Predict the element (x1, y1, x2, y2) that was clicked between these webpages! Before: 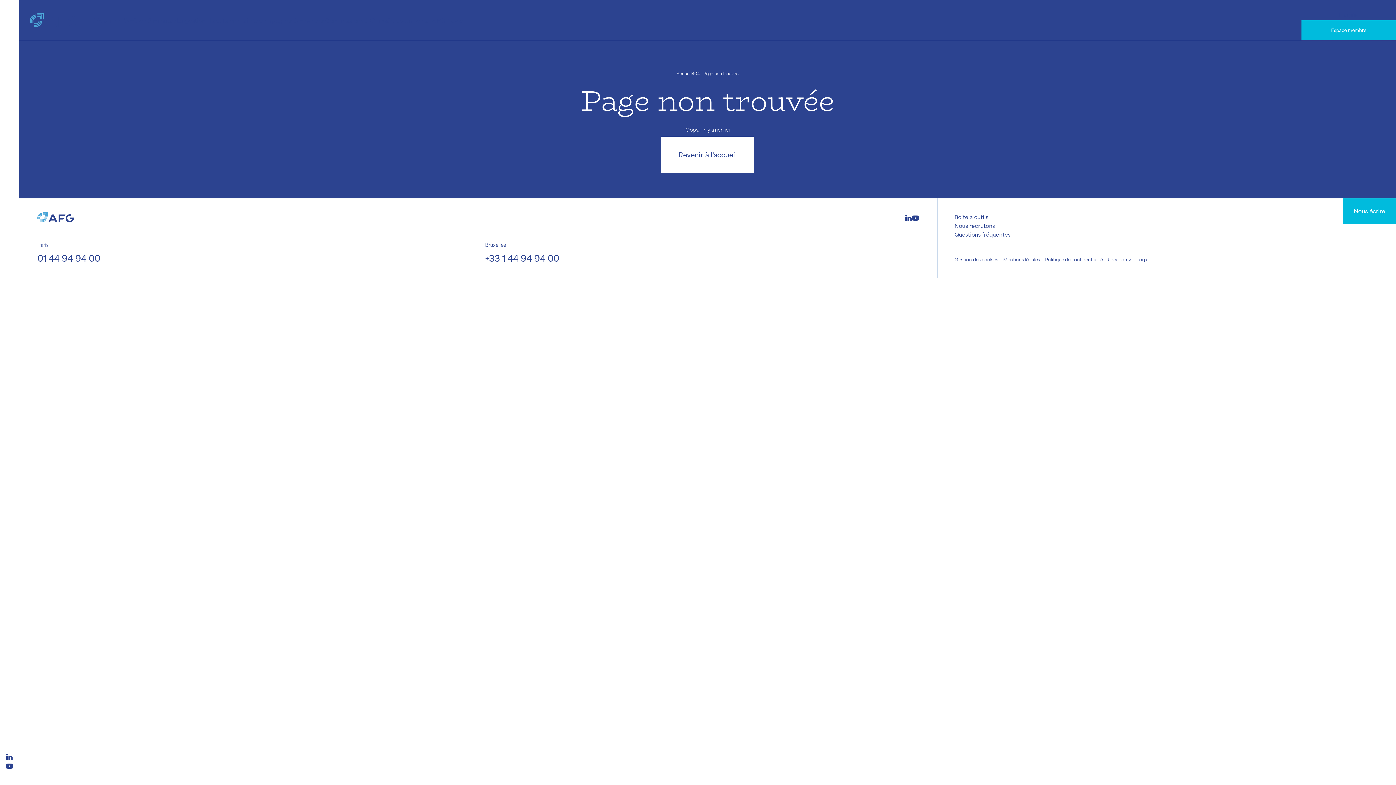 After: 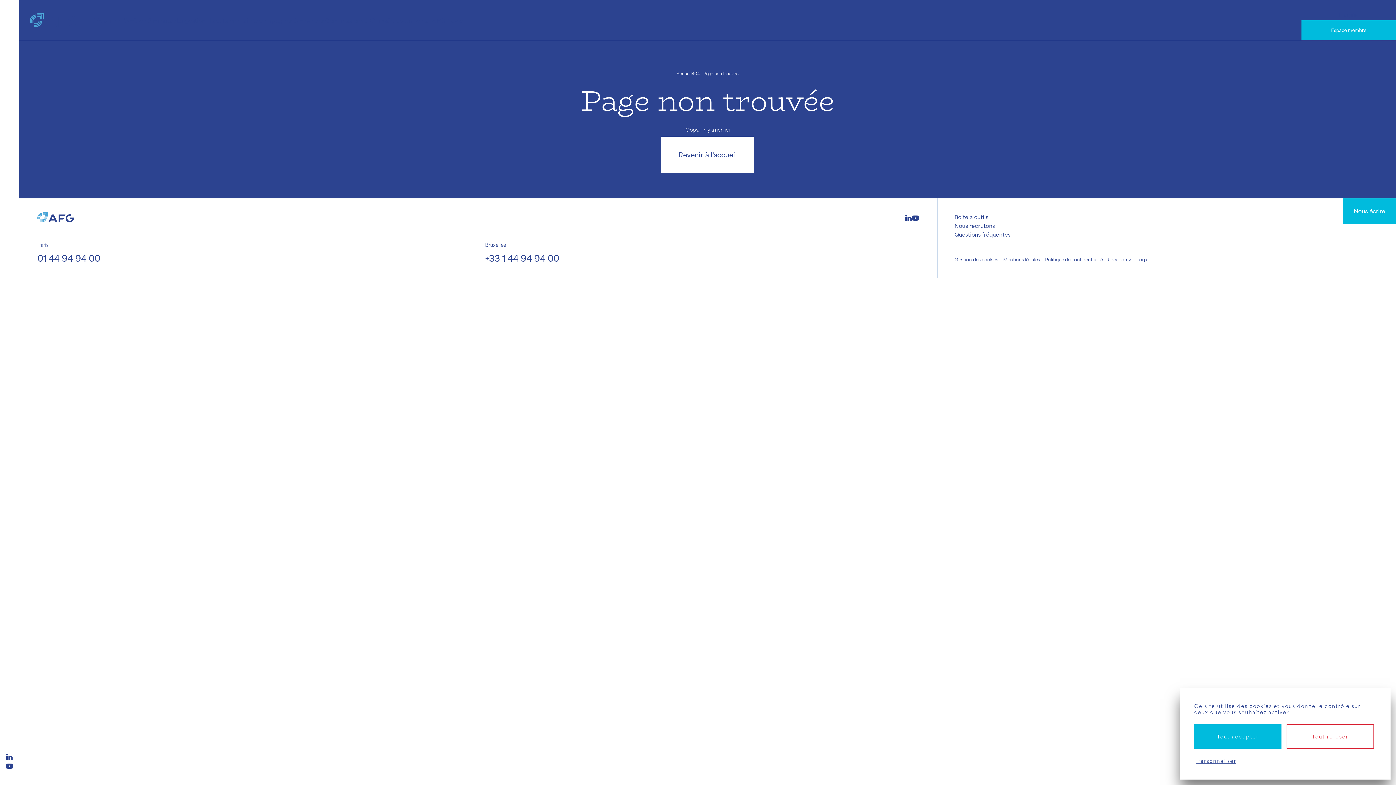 Action: bbox: (37, 252, 471, 264) label: 01 44 94 94 00